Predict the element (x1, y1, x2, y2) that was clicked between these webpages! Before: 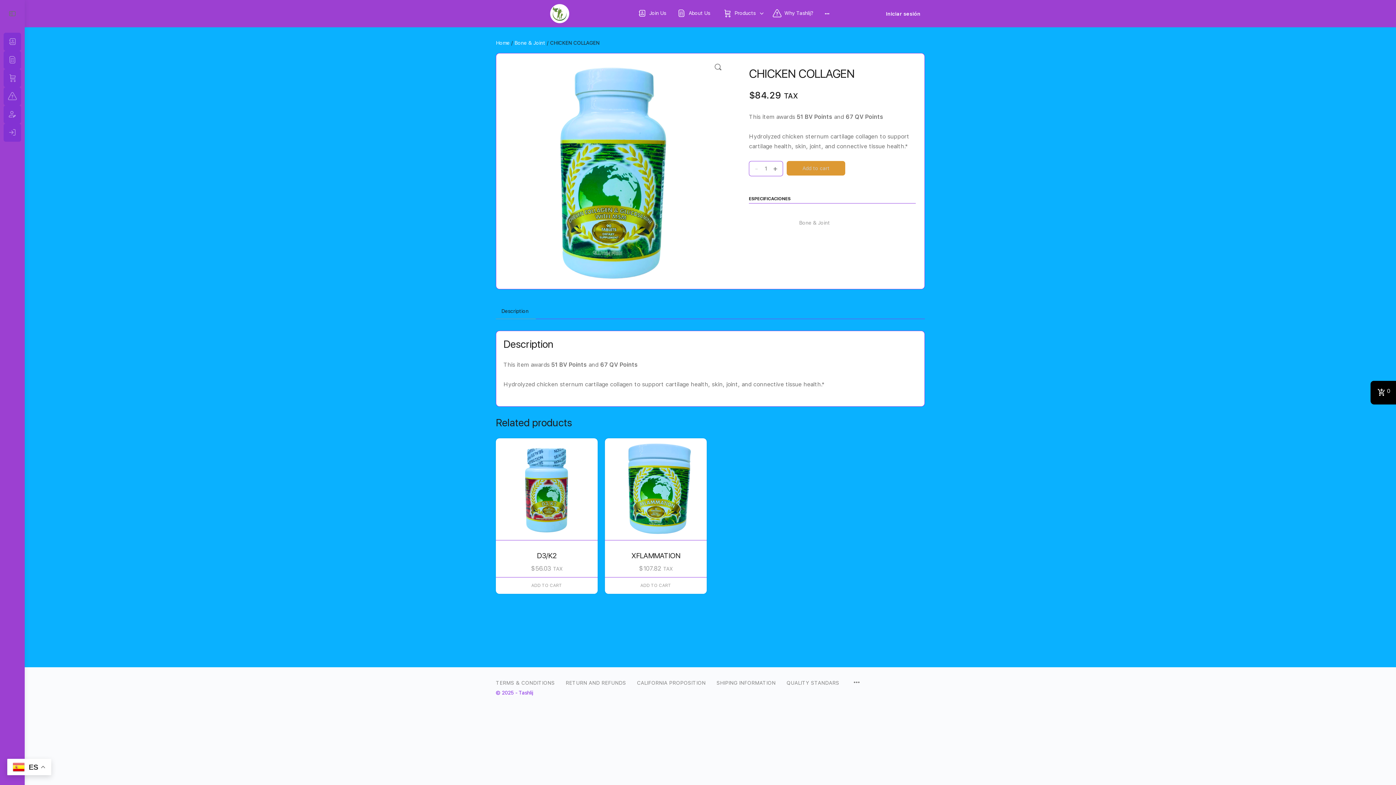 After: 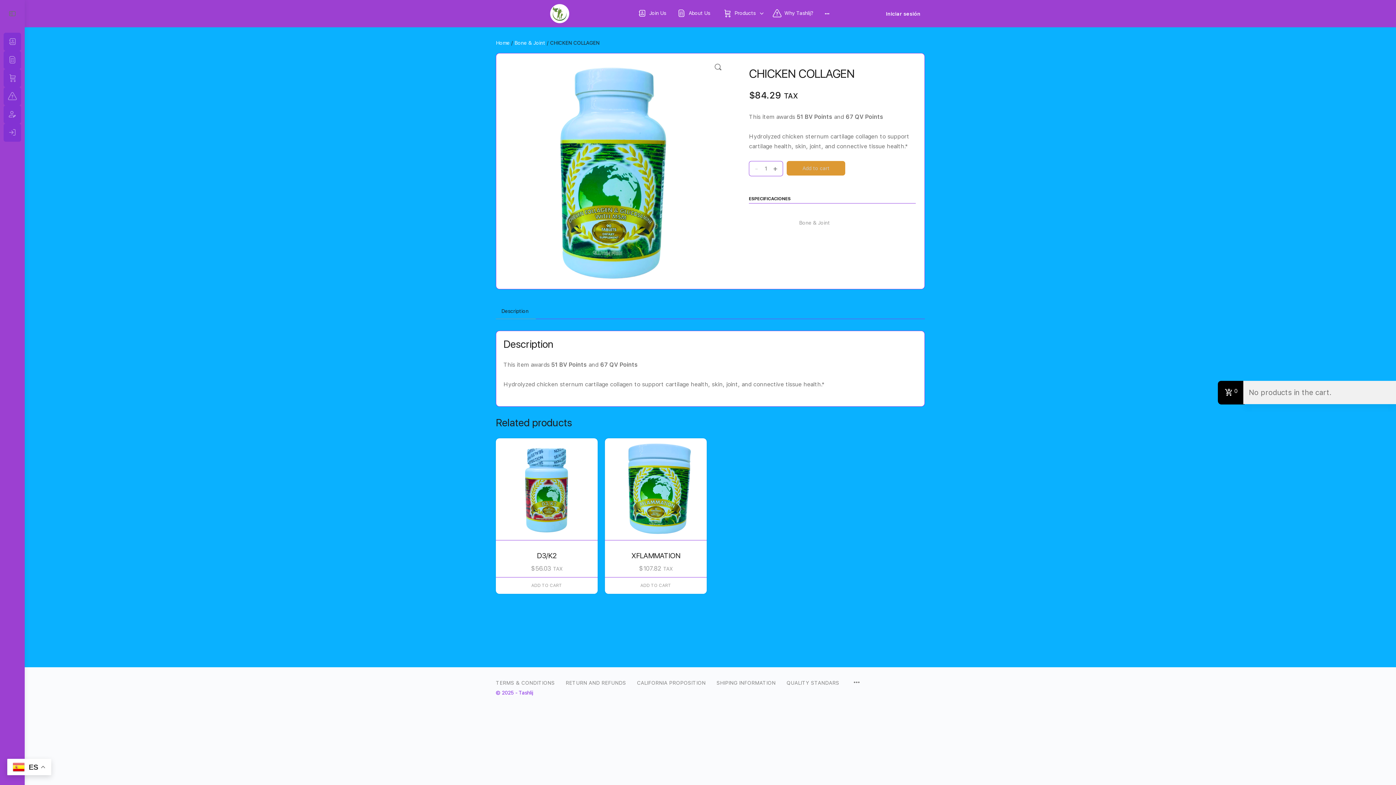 Action: bbox: (1370, 381, 1397, 404) label:  0